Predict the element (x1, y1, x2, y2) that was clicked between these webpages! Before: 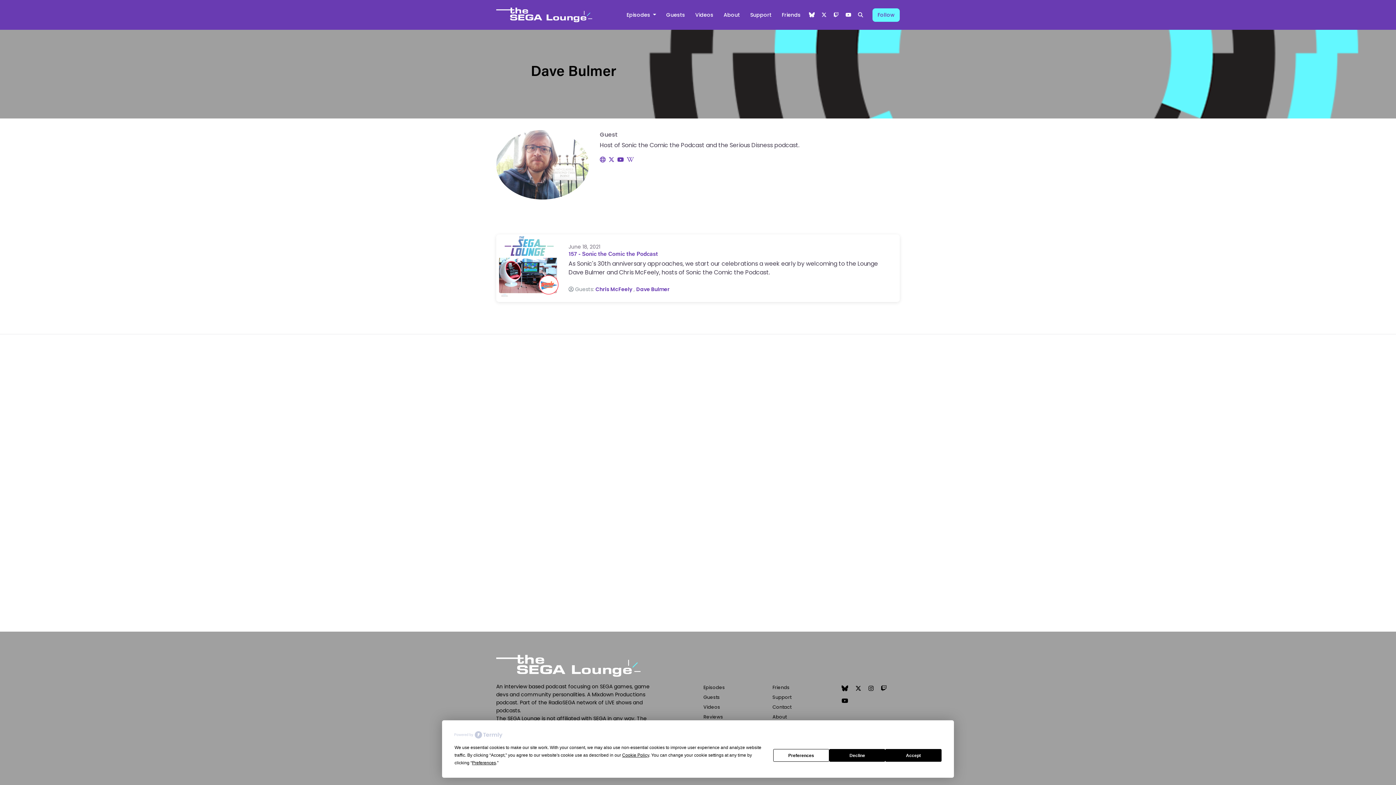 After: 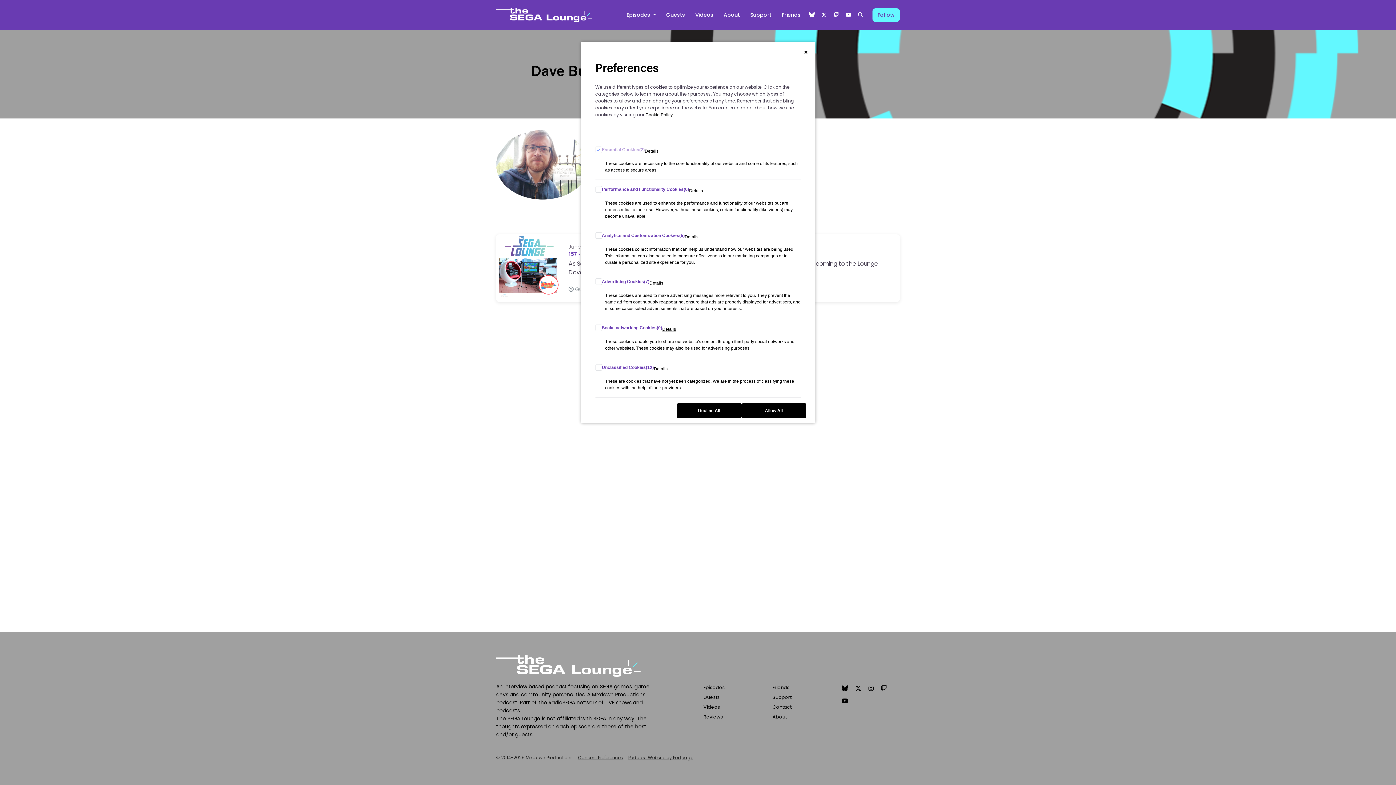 Action: label: Preferences bbox: (773, 749, 829, 762)